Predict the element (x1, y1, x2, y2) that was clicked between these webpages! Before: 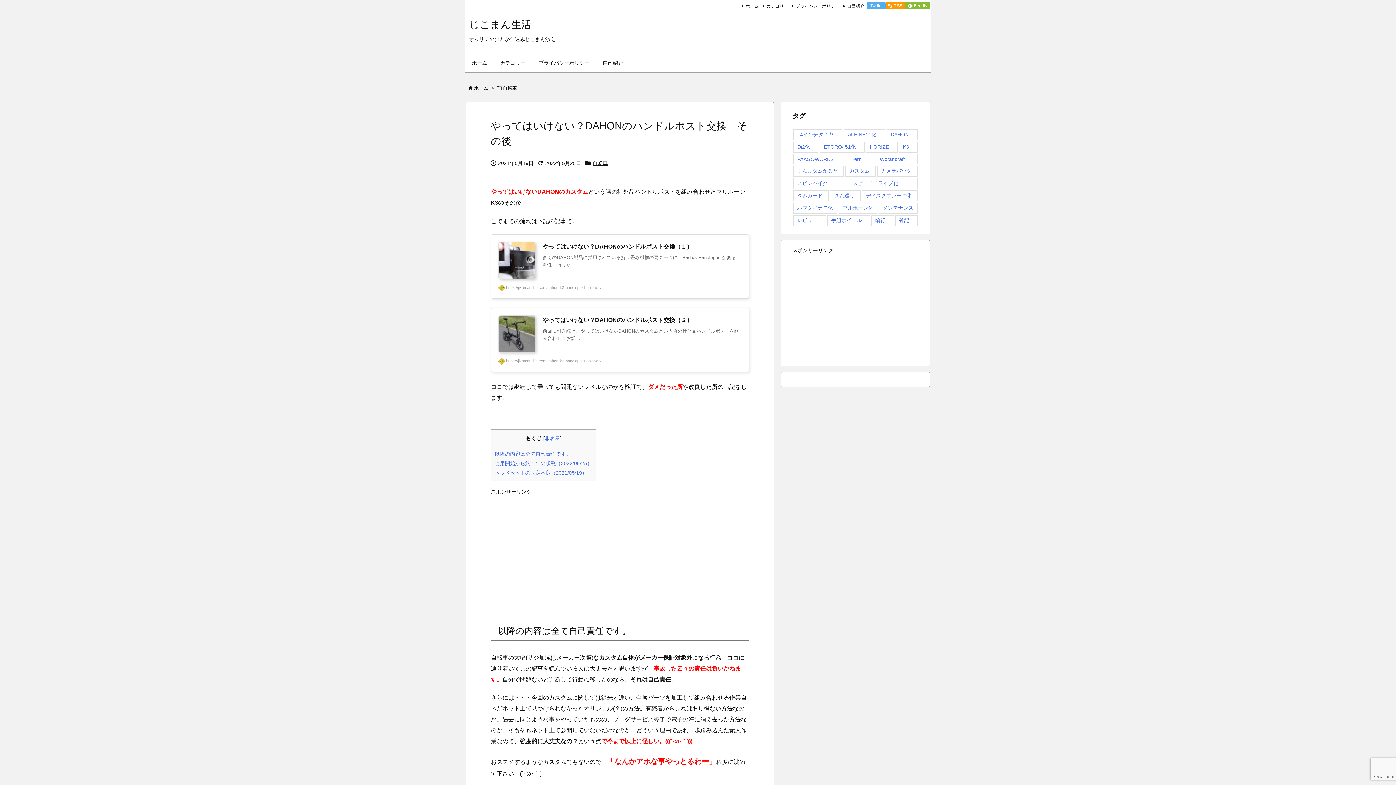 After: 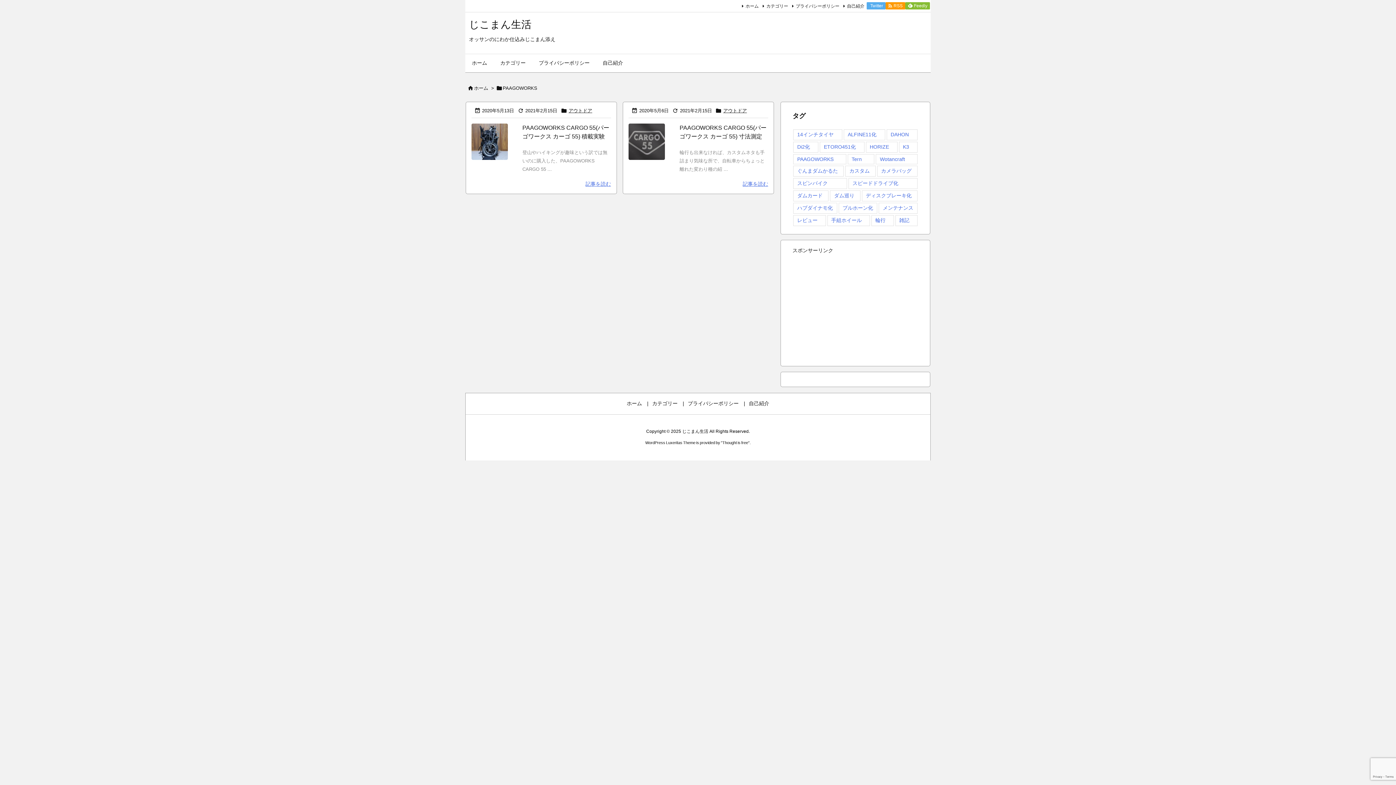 Action: bbox: (793, 154, 846, 164) label: PAAGOWORKS (2個の項目)